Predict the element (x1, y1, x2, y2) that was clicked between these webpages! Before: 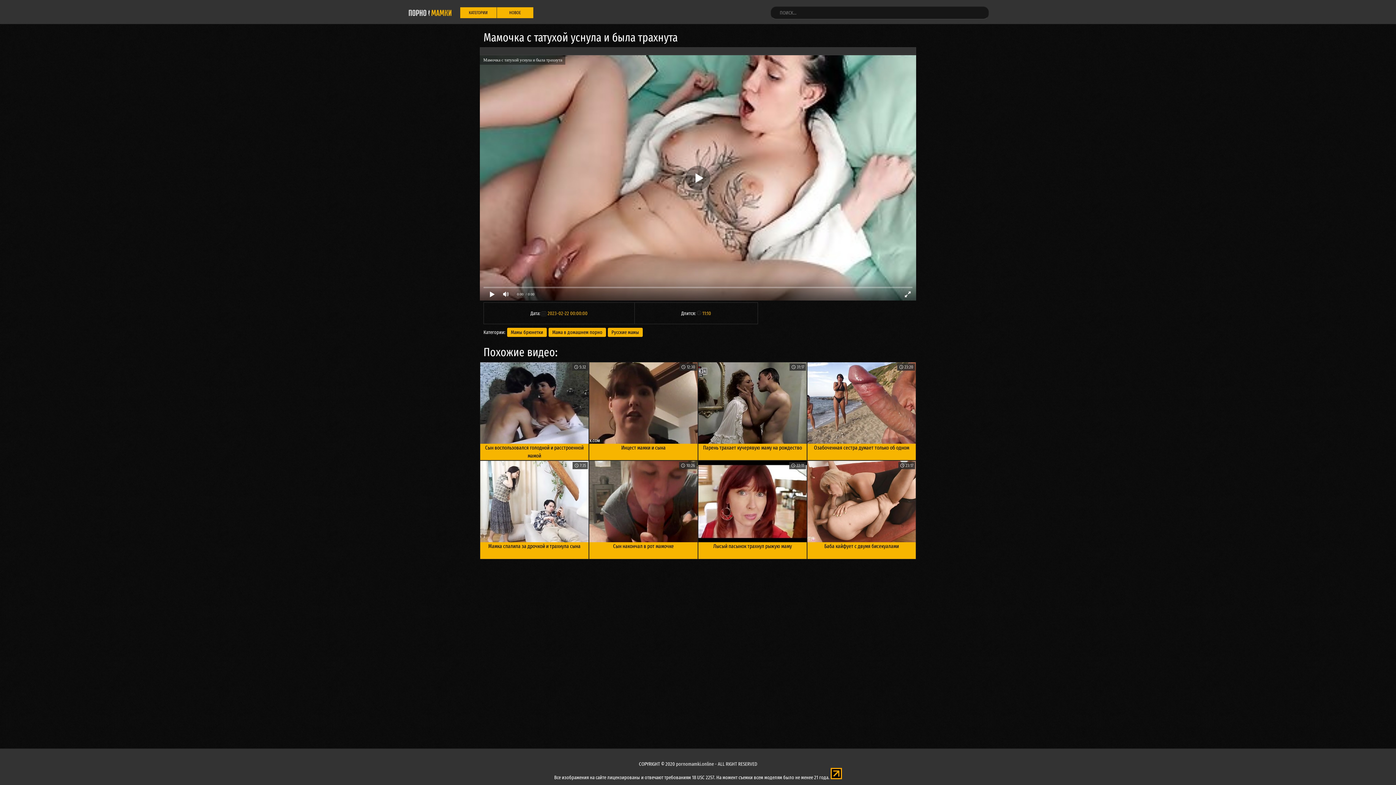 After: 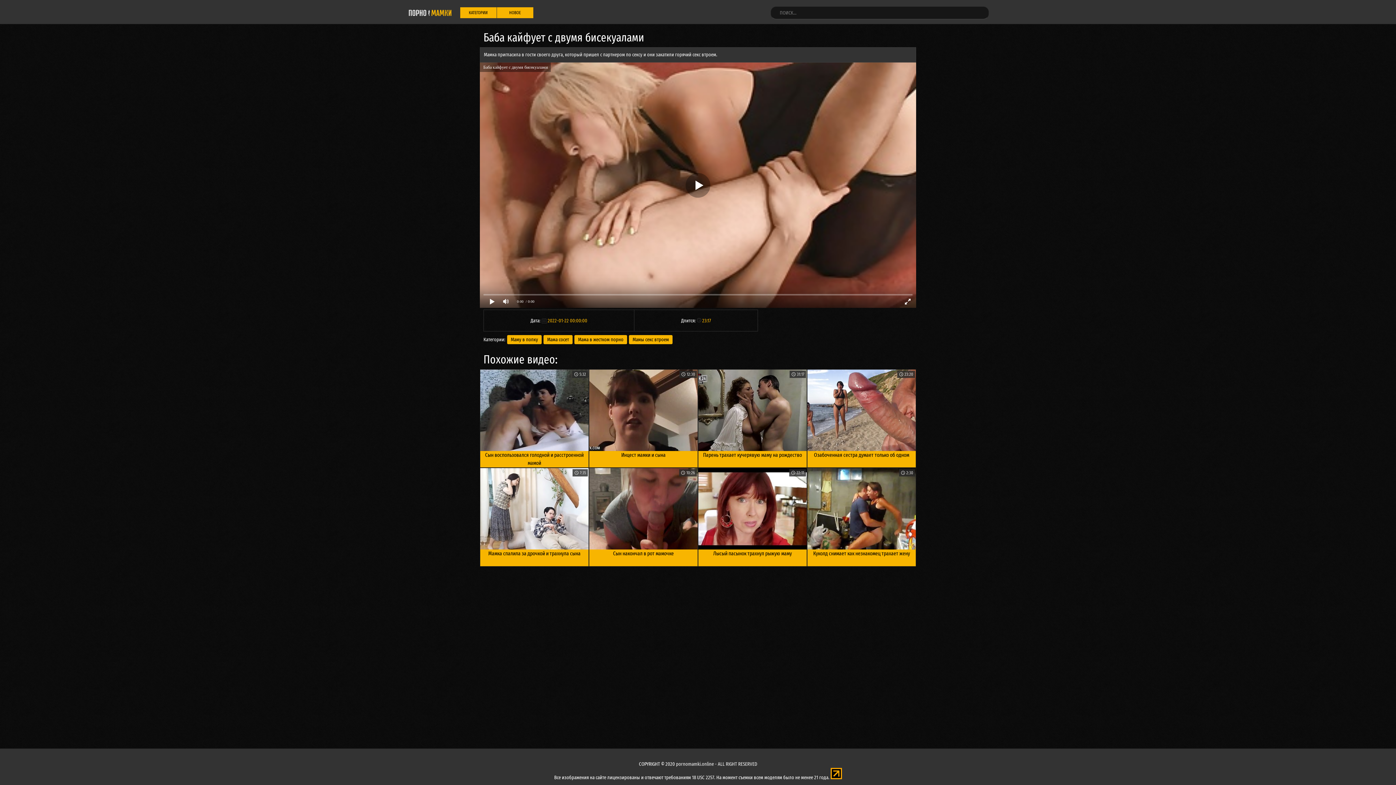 Action: label: Баба кайфует с двумя бисекуалами bbox: (807, 542, 916, 558)